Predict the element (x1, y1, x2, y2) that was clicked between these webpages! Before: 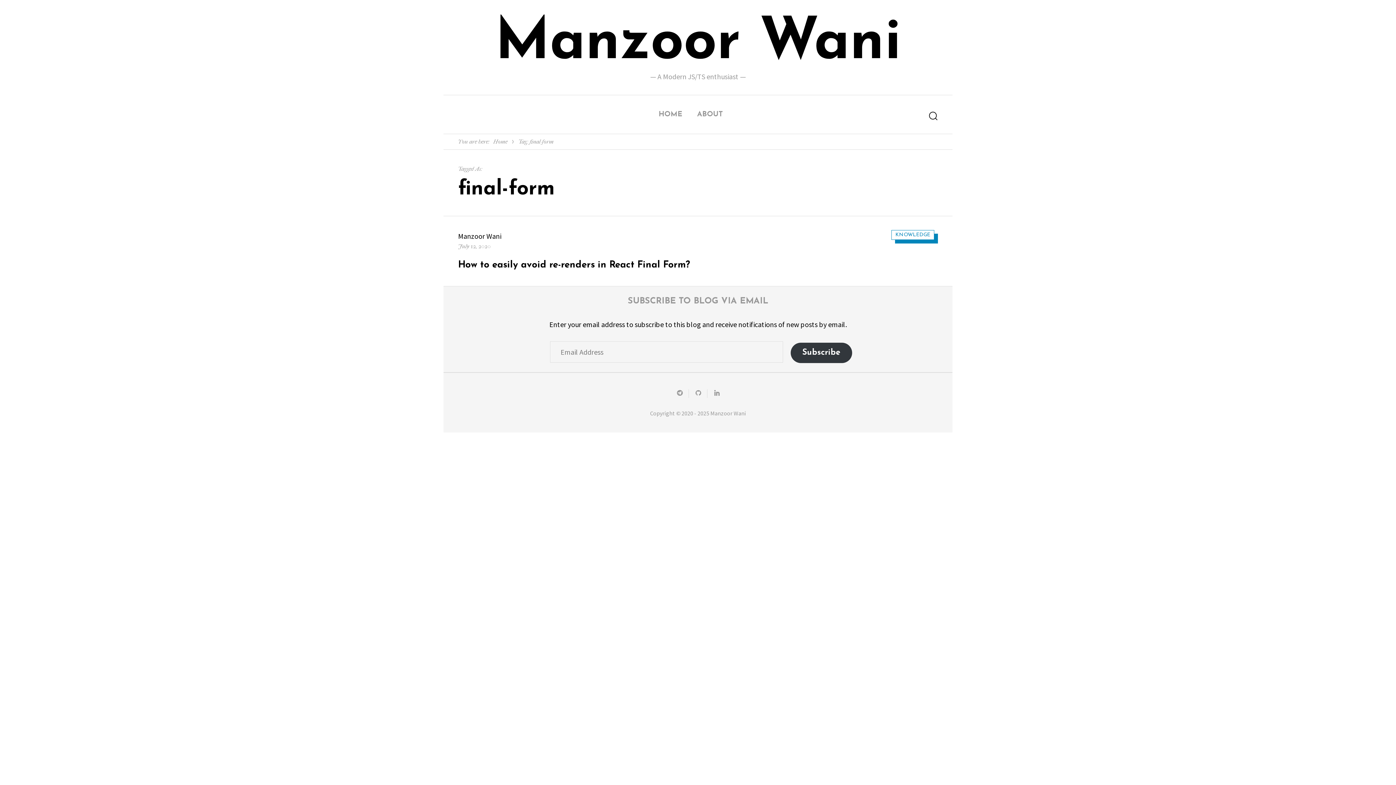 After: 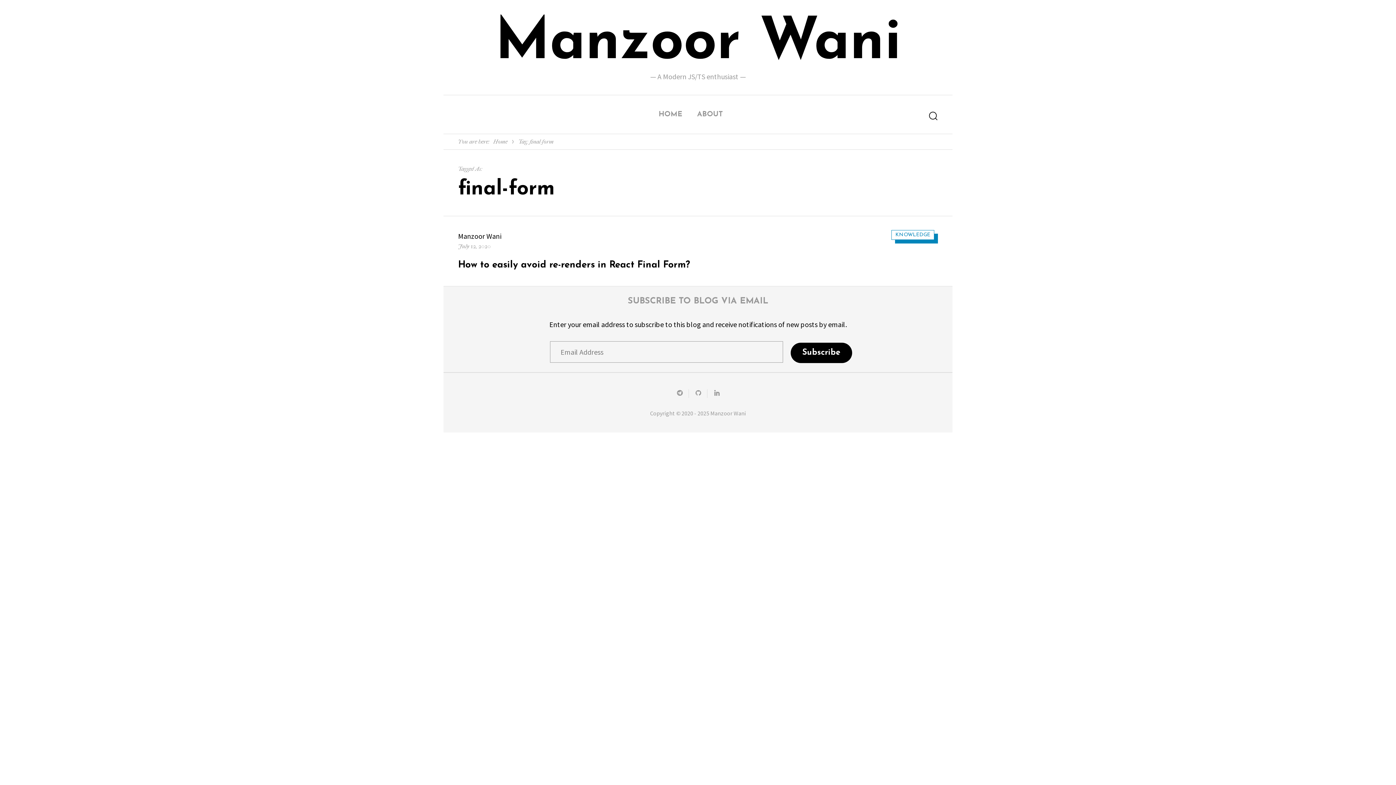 Action: bbox: (790, 342, 852, 363) label: Subscribe